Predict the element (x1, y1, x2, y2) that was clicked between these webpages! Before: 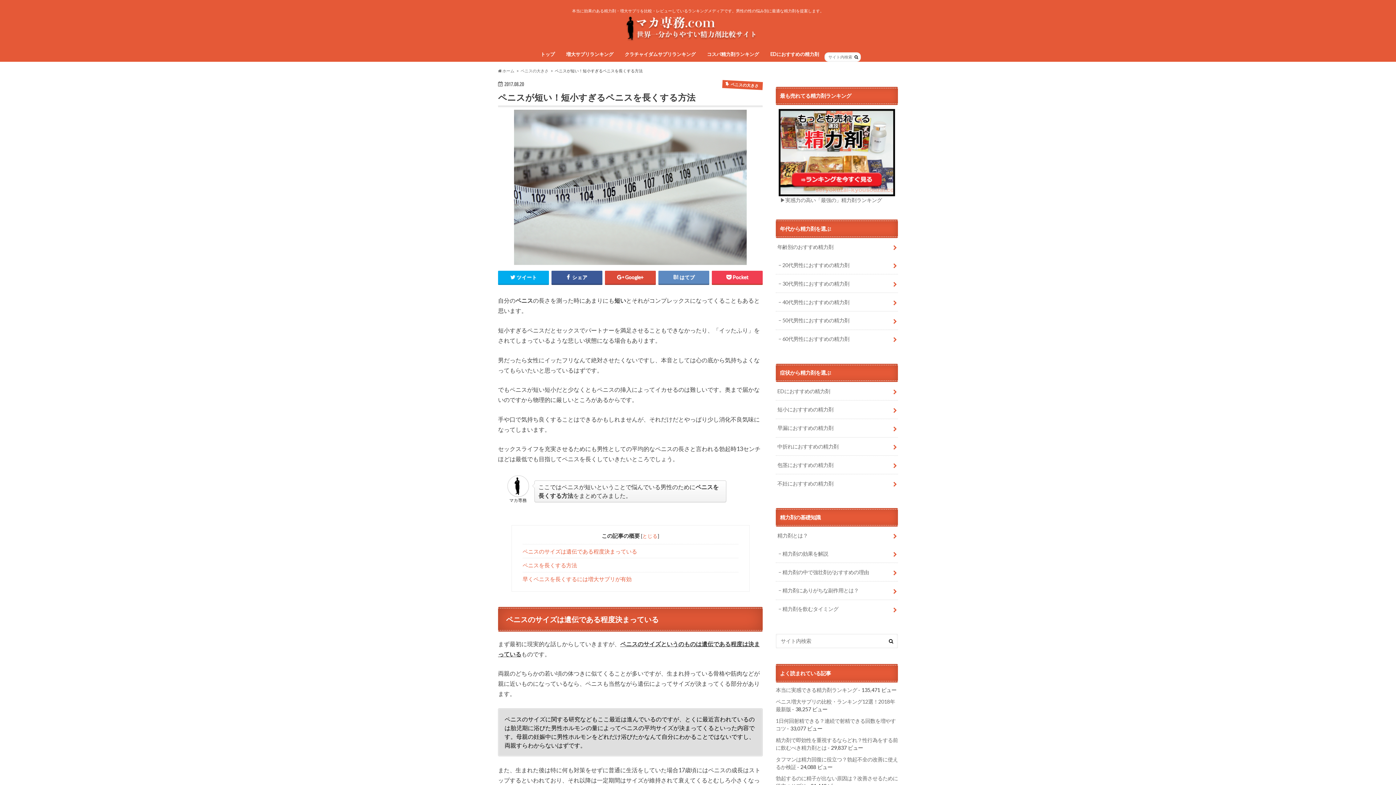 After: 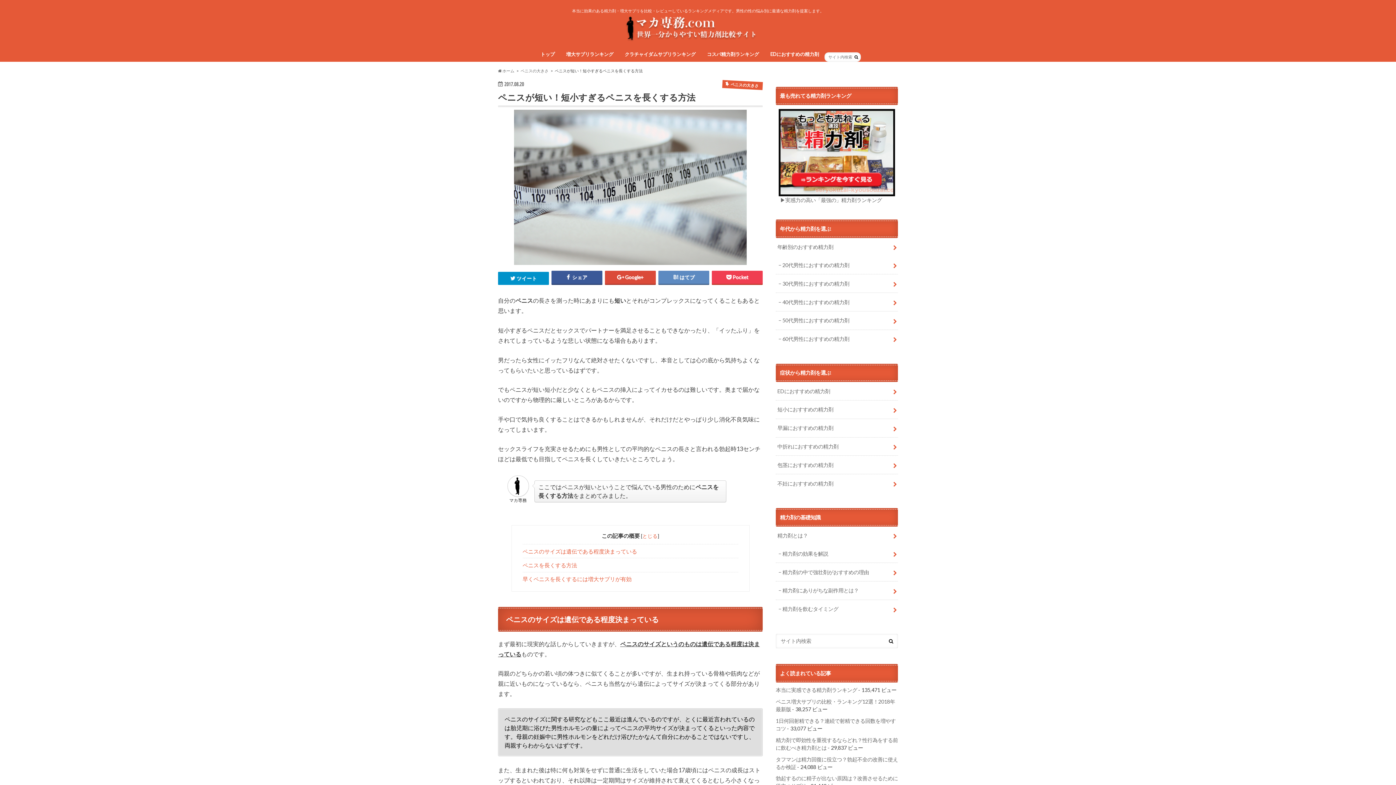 Action: bbox: (498, 271, 548, 284) label: ツイート